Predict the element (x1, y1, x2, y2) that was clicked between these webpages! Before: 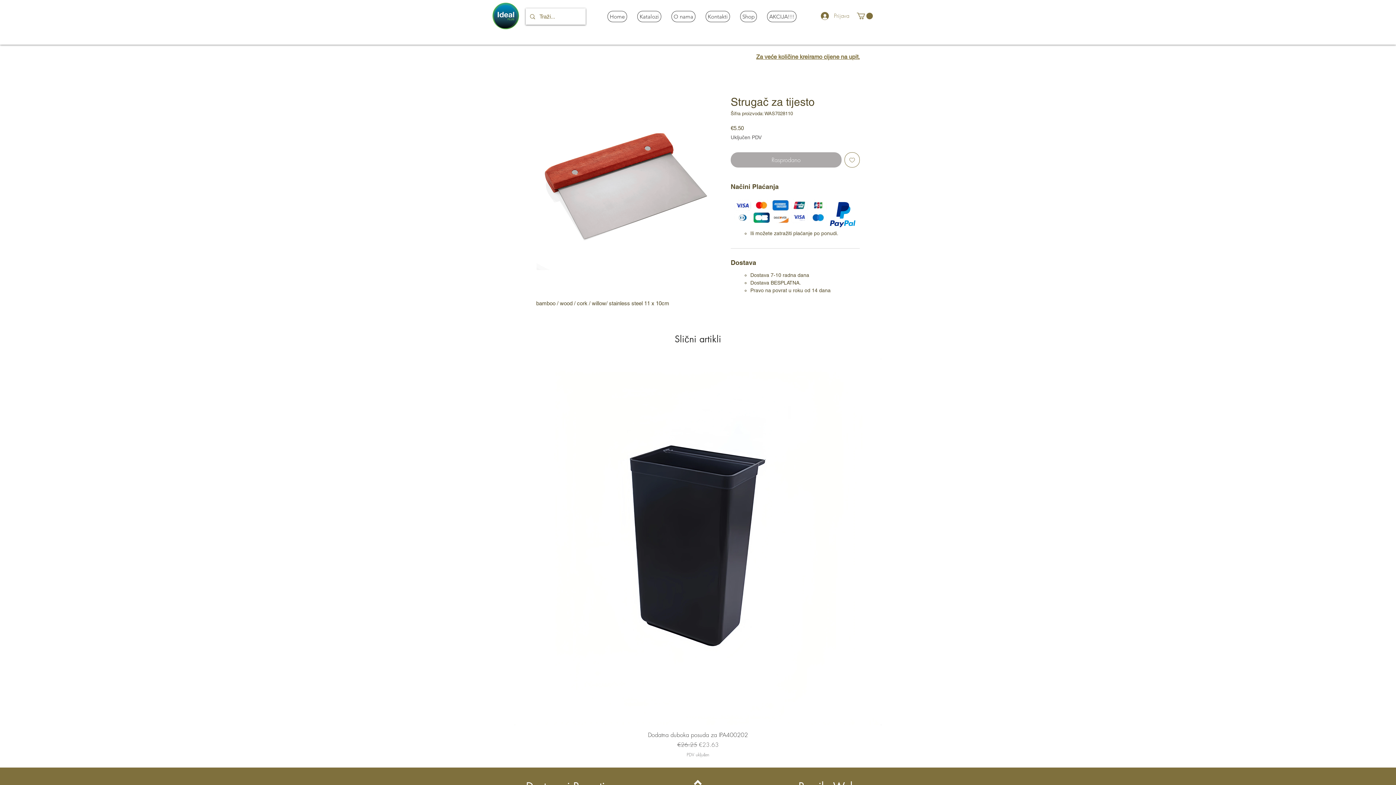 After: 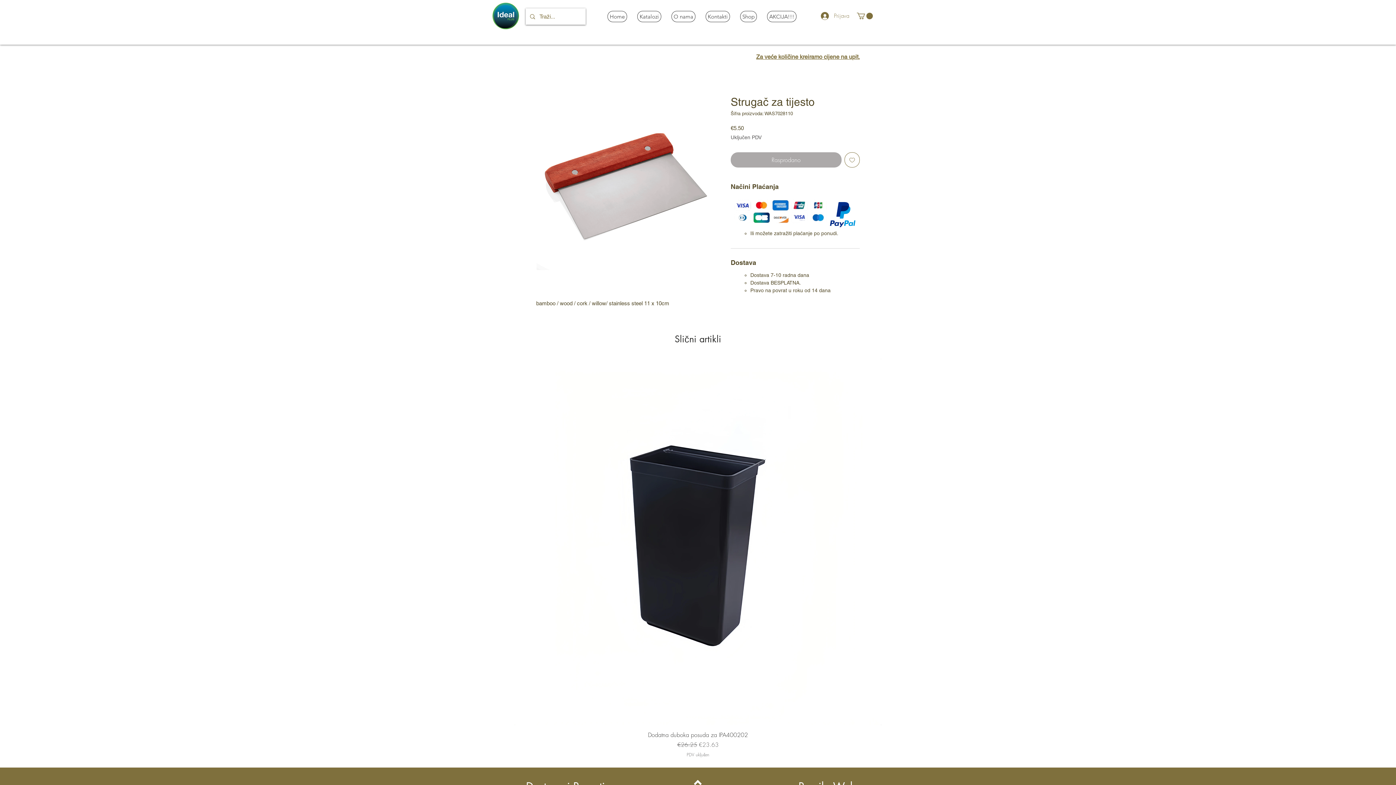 Action: label: Back to top bbox: (694, 779, 701, 786)